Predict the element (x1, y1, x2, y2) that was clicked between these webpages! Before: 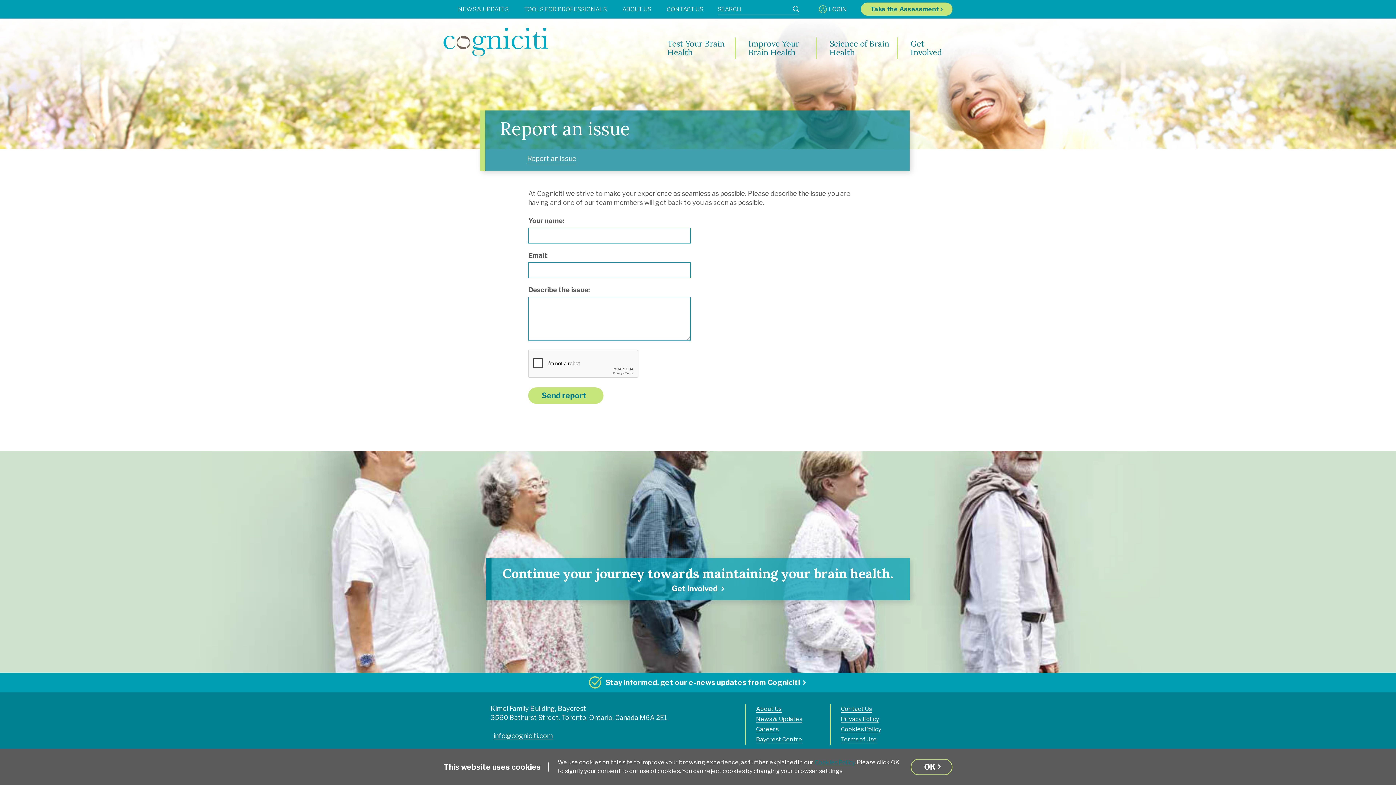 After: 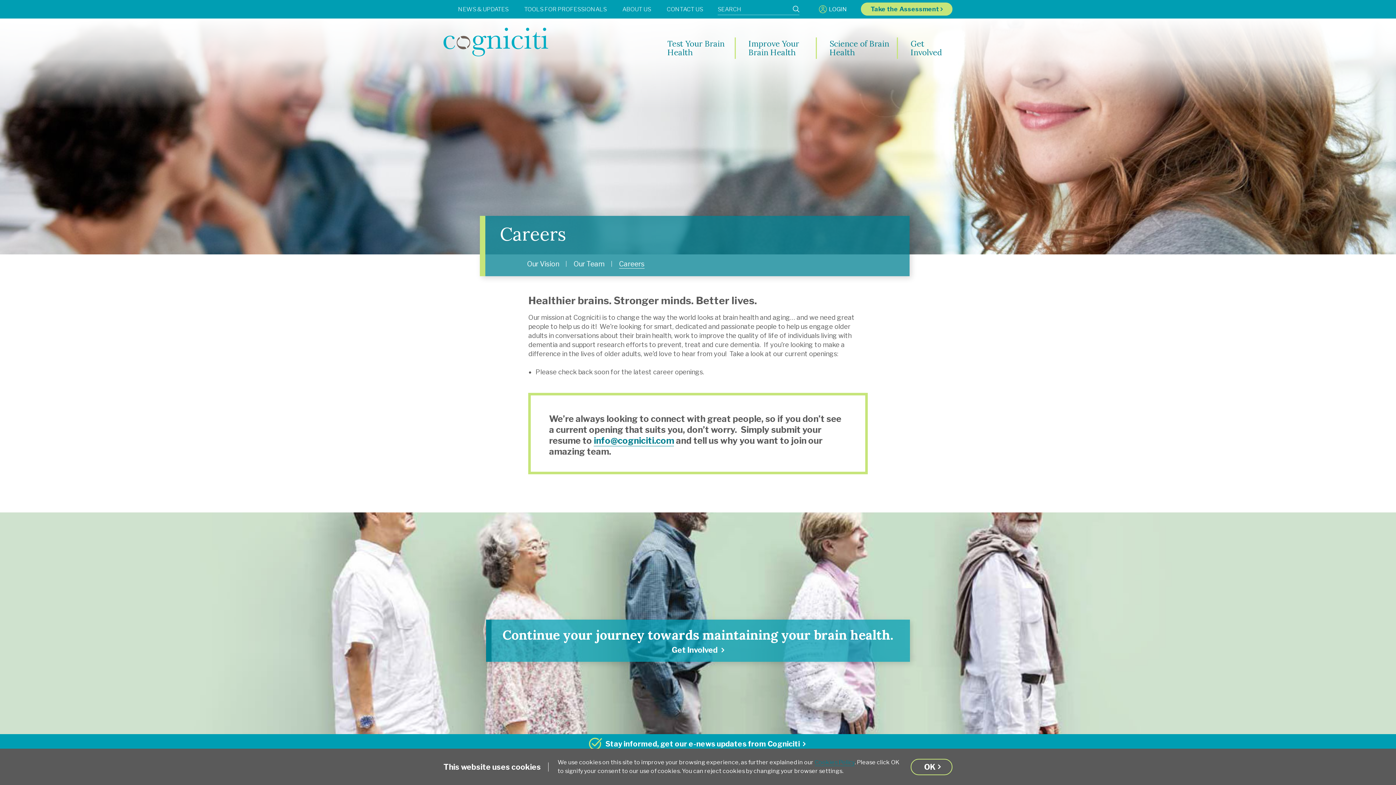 Action: label: Careers bbox: (756, 726, 778, 733)